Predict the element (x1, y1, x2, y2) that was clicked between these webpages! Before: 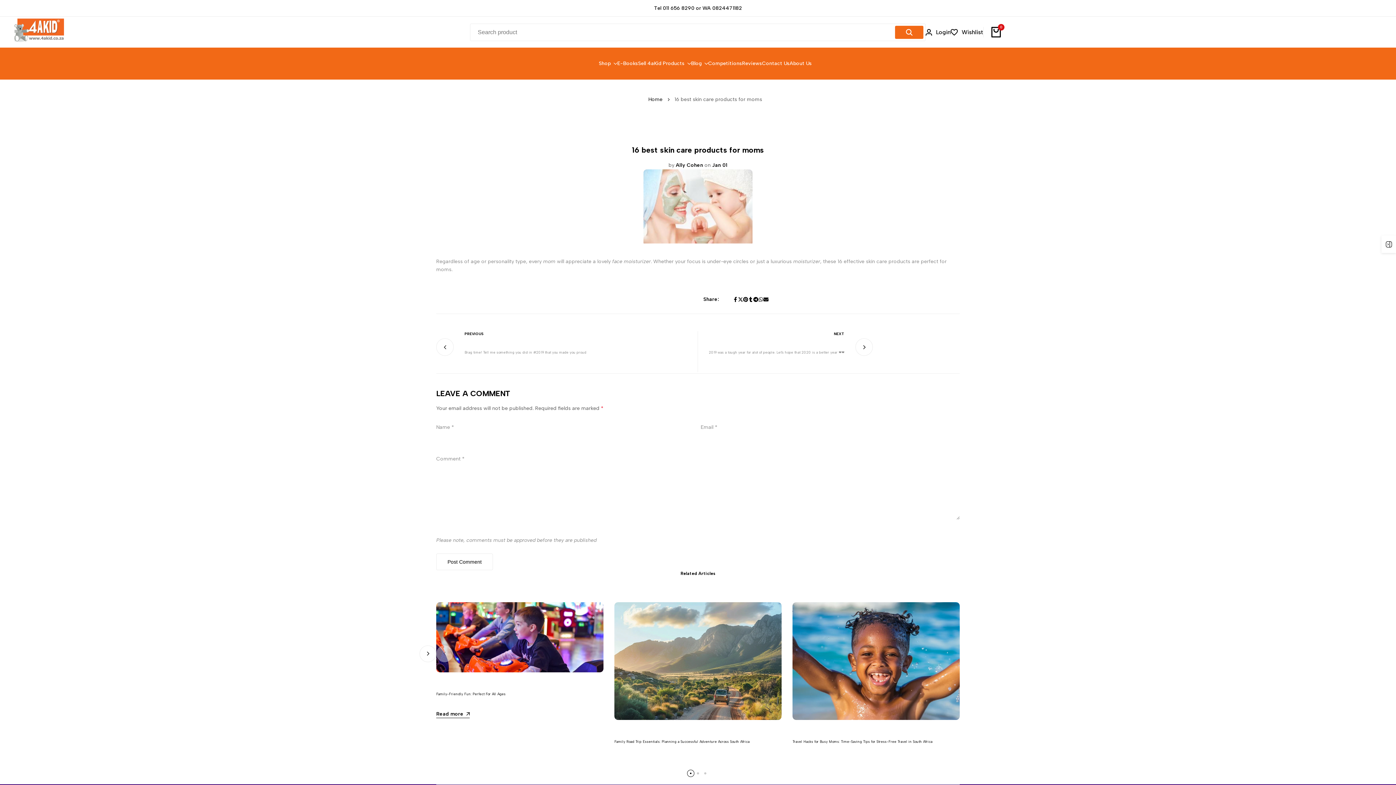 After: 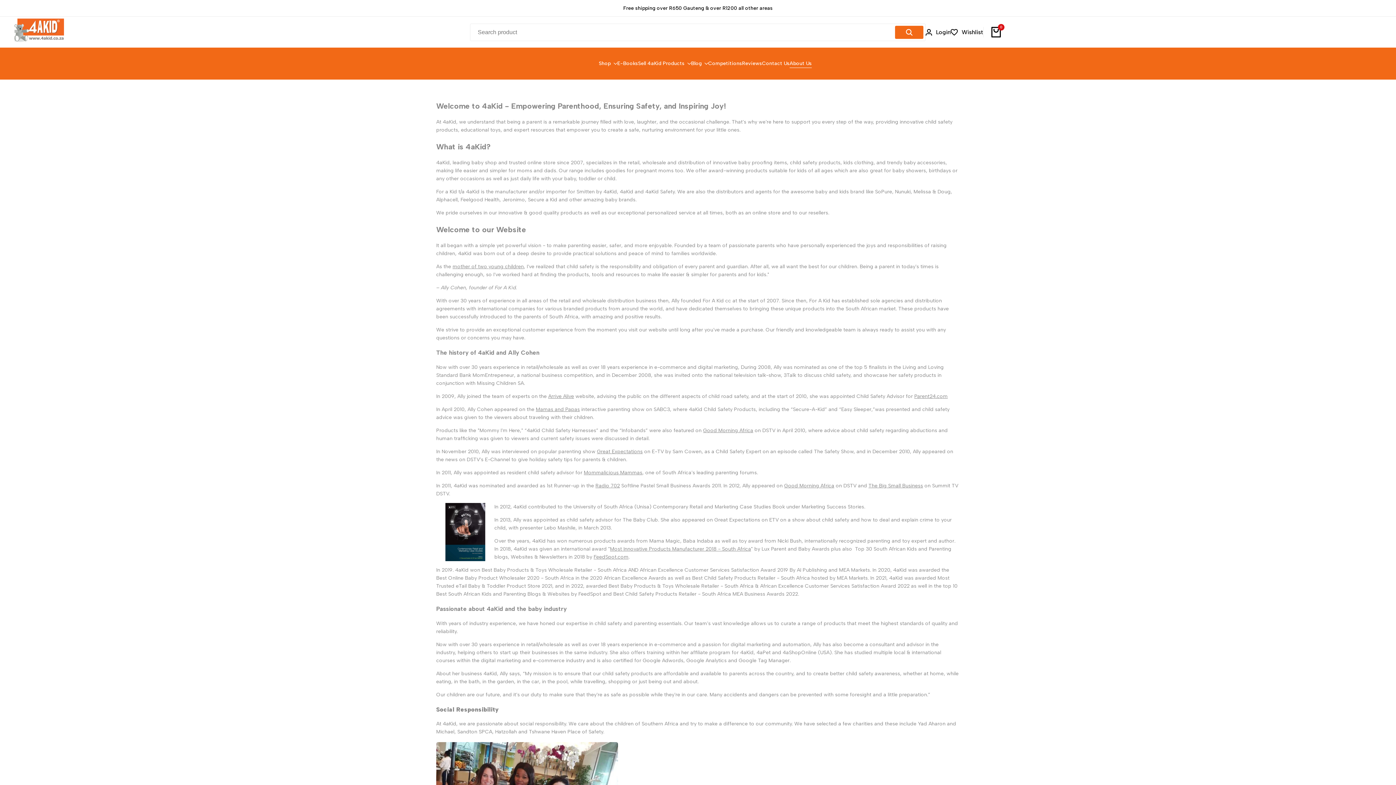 Action: bbox: (789, 60, 812, 66) label: About Us